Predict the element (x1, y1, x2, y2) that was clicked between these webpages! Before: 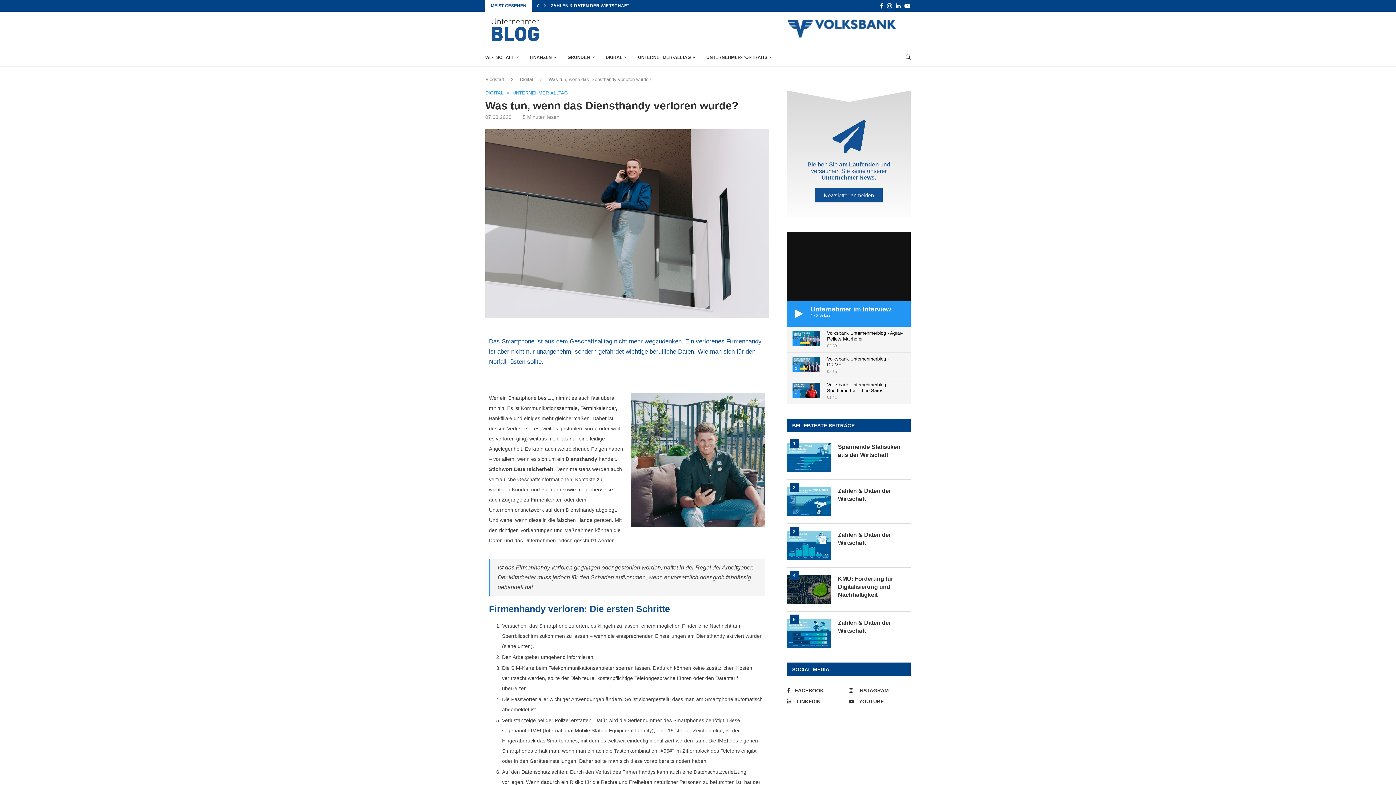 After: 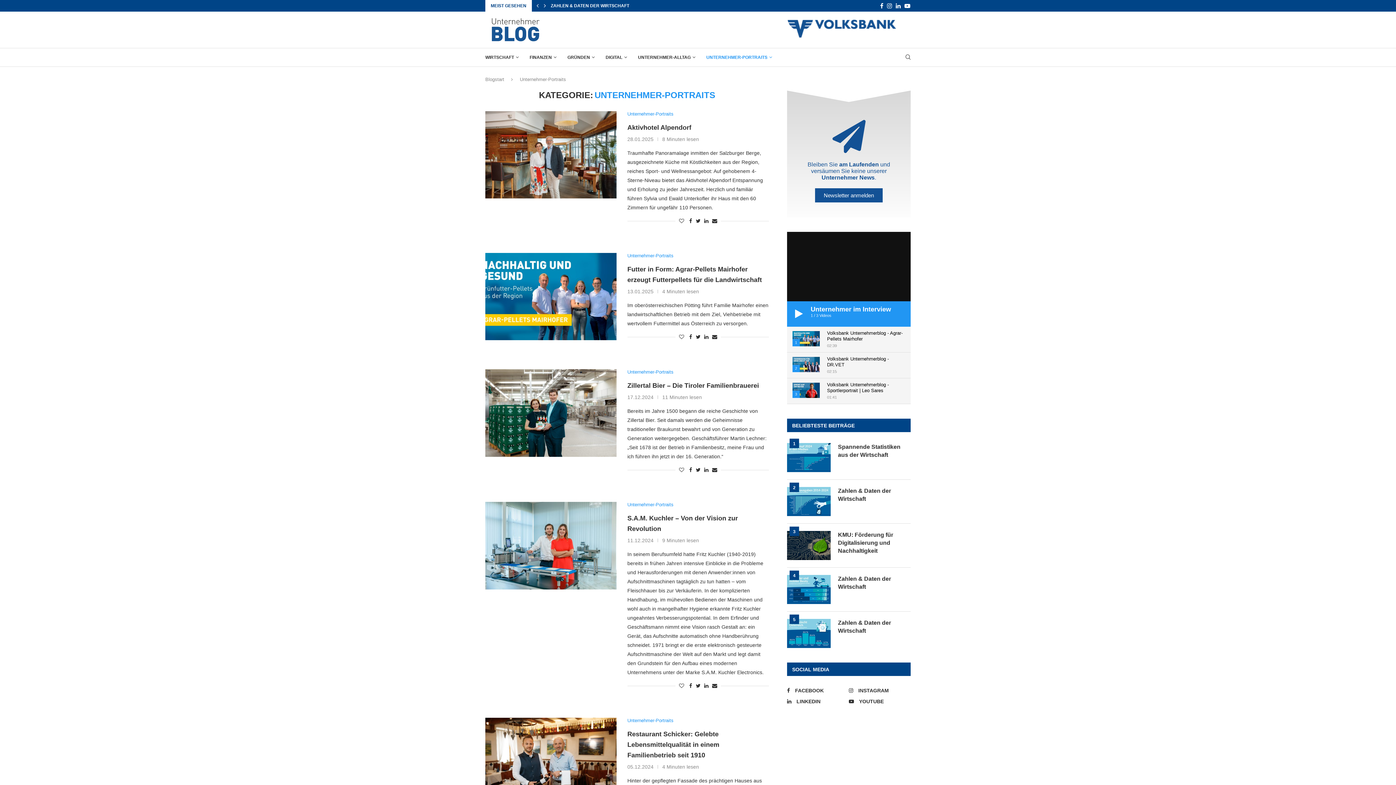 Action: bbox: (706, 52, 772, 62) label: UNTERNEHMER-PORTRAITS